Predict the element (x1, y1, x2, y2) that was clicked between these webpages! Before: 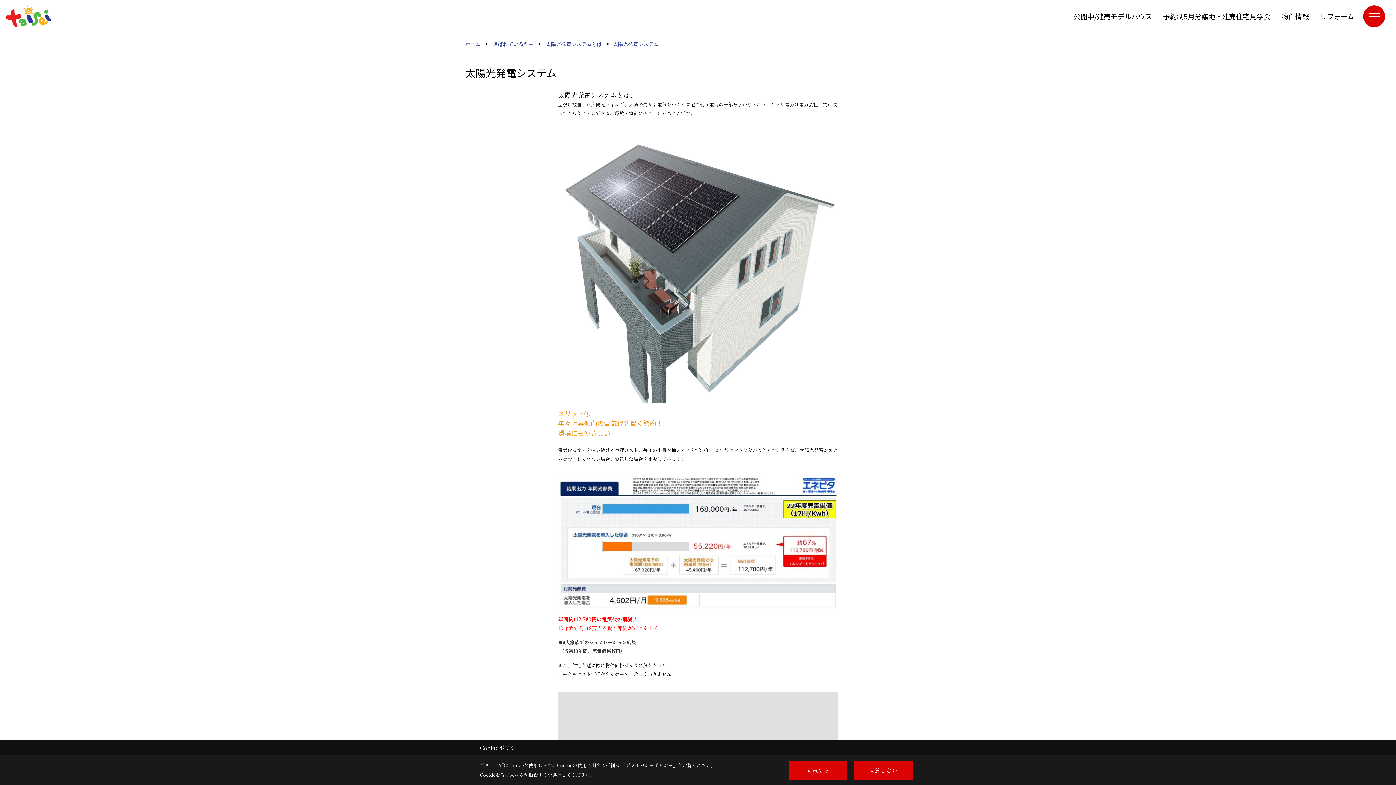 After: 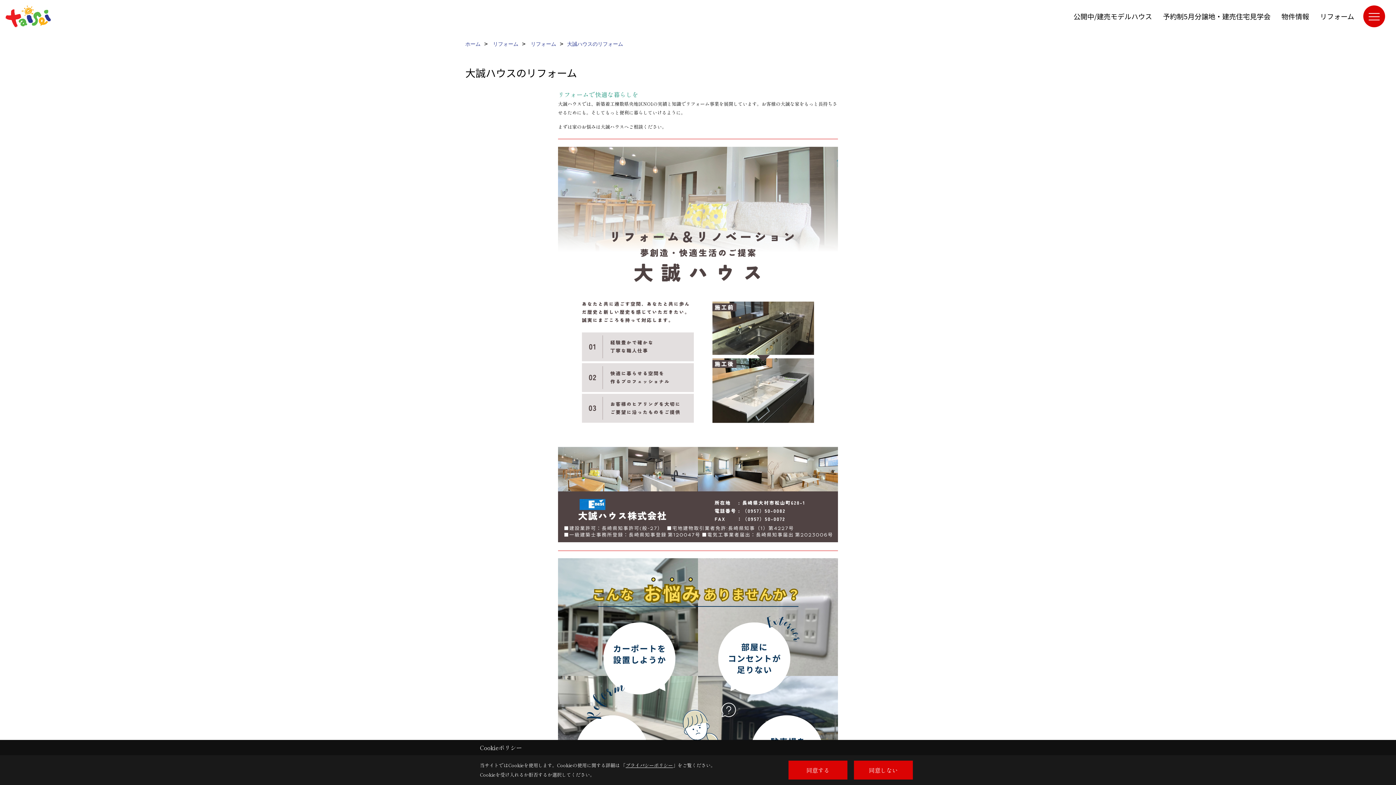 Action: bbox: (1314, 9, 1360, 23) label: リフォーム